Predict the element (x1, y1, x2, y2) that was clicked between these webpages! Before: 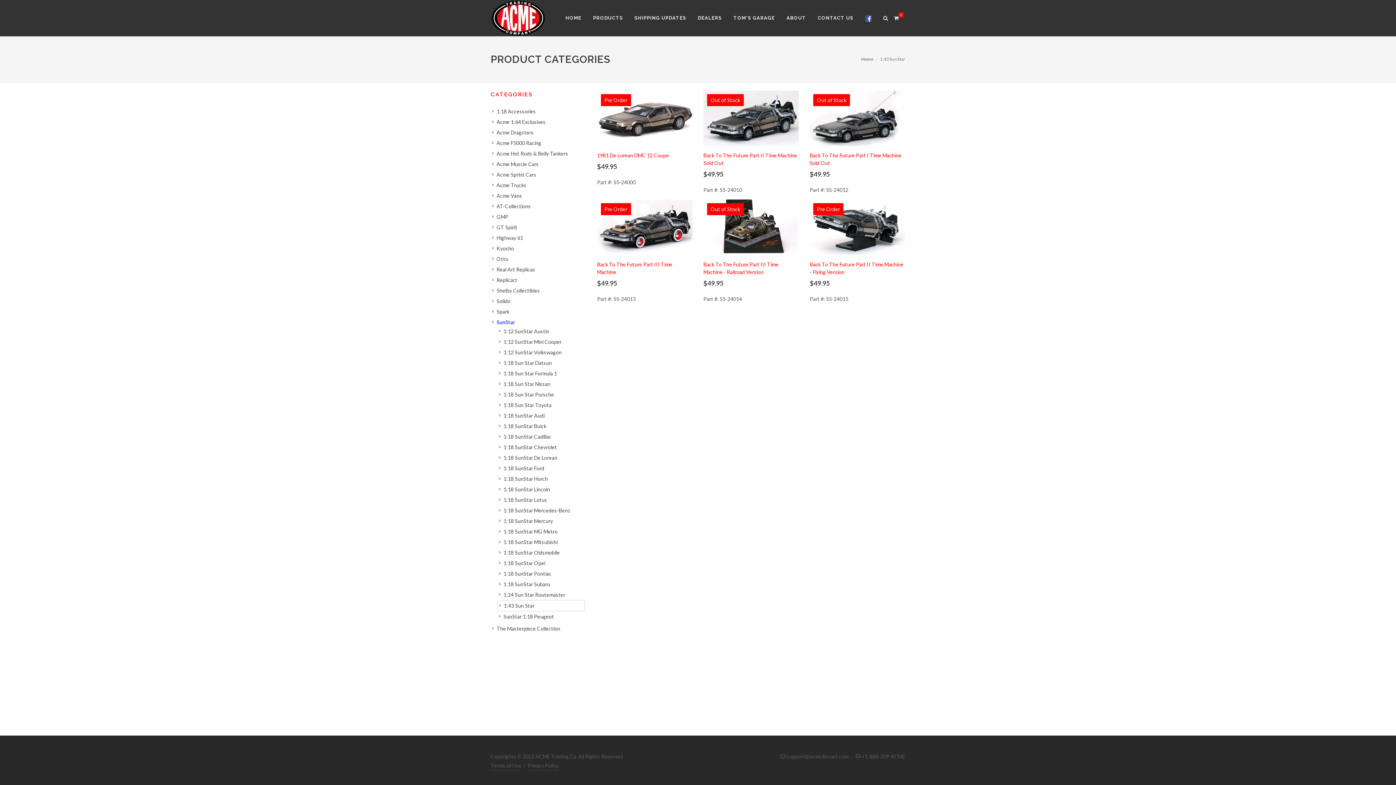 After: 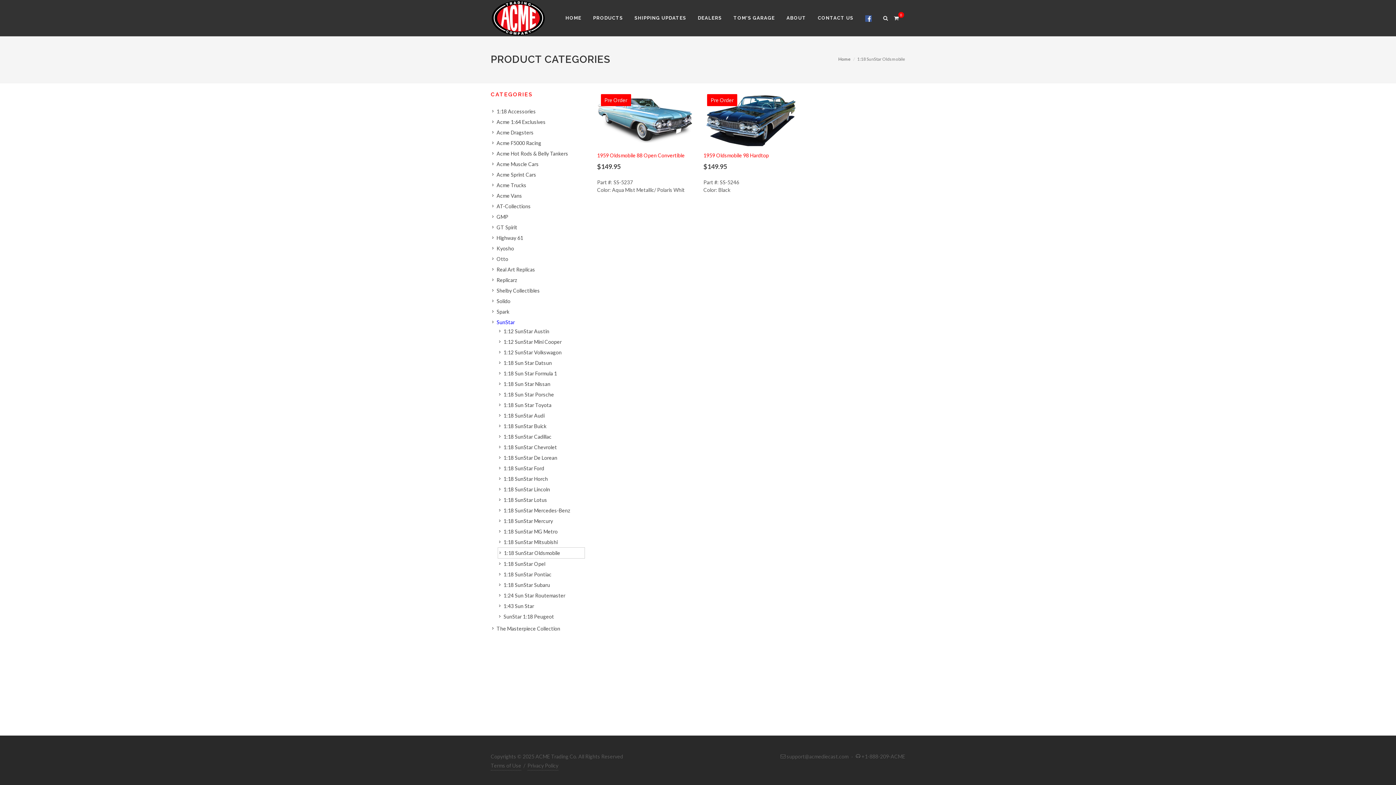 Action: bbox: (499, 549, 561, 556) label: 1:18 SunStar Oldsmobile